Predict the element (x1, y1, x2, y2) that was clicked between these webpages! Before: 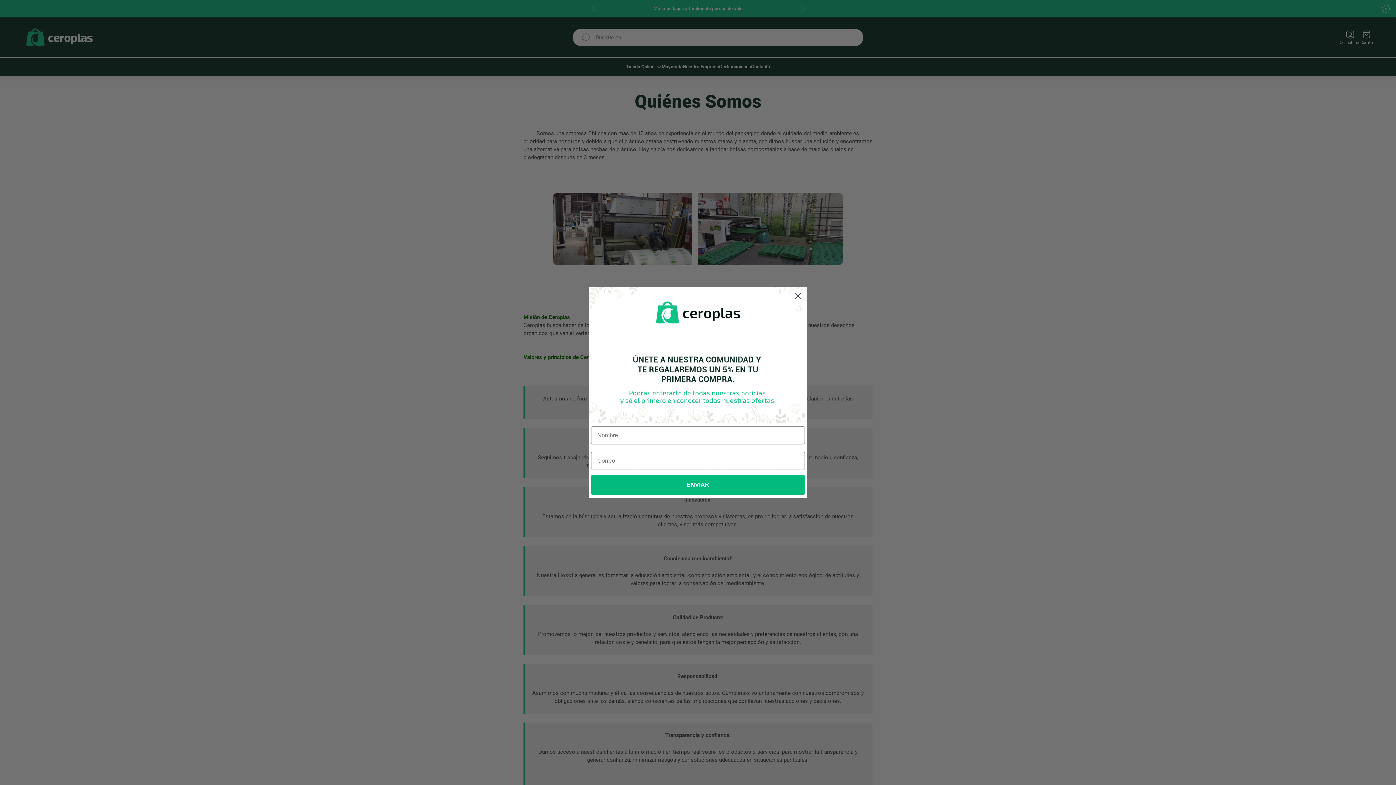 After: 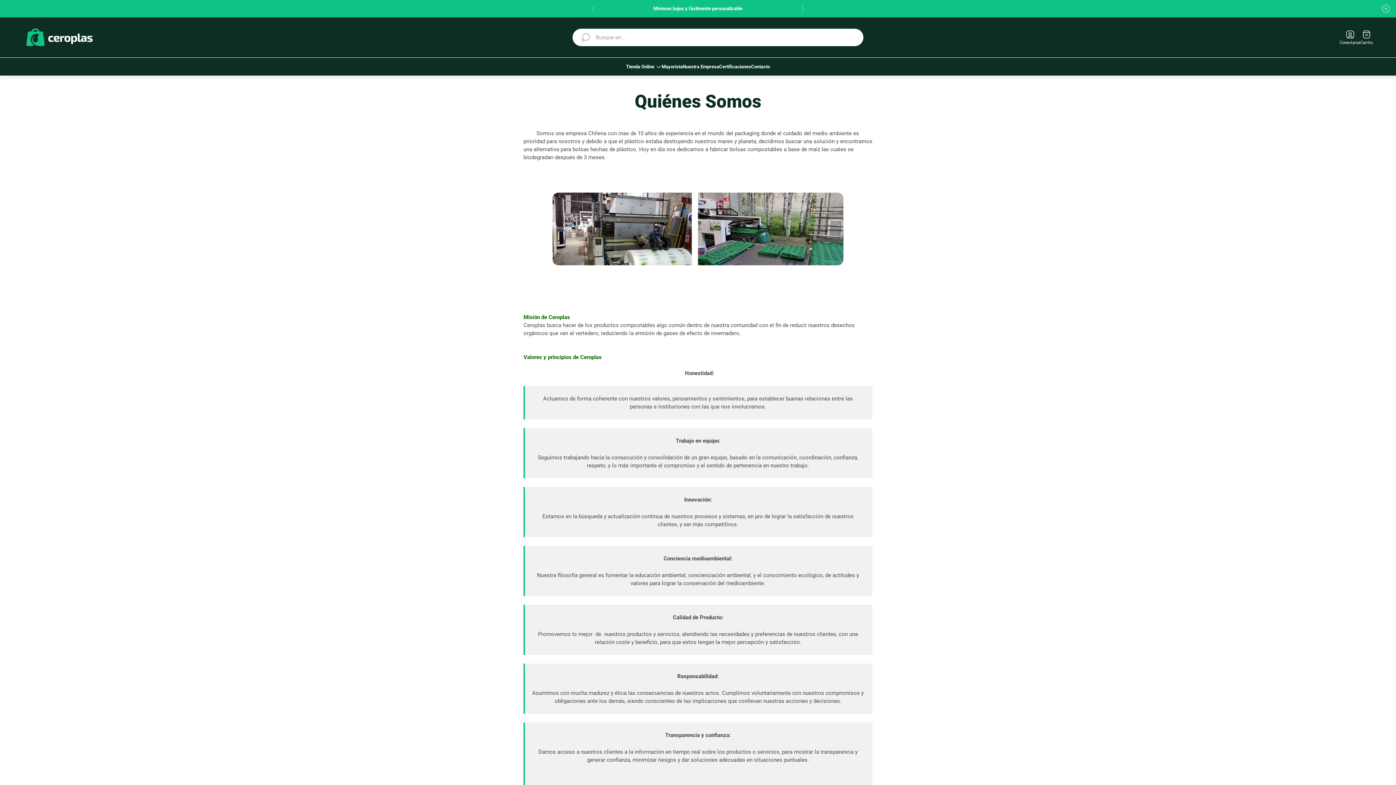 Action: bbox: (791, 289, 804, 302) label: Close dialog